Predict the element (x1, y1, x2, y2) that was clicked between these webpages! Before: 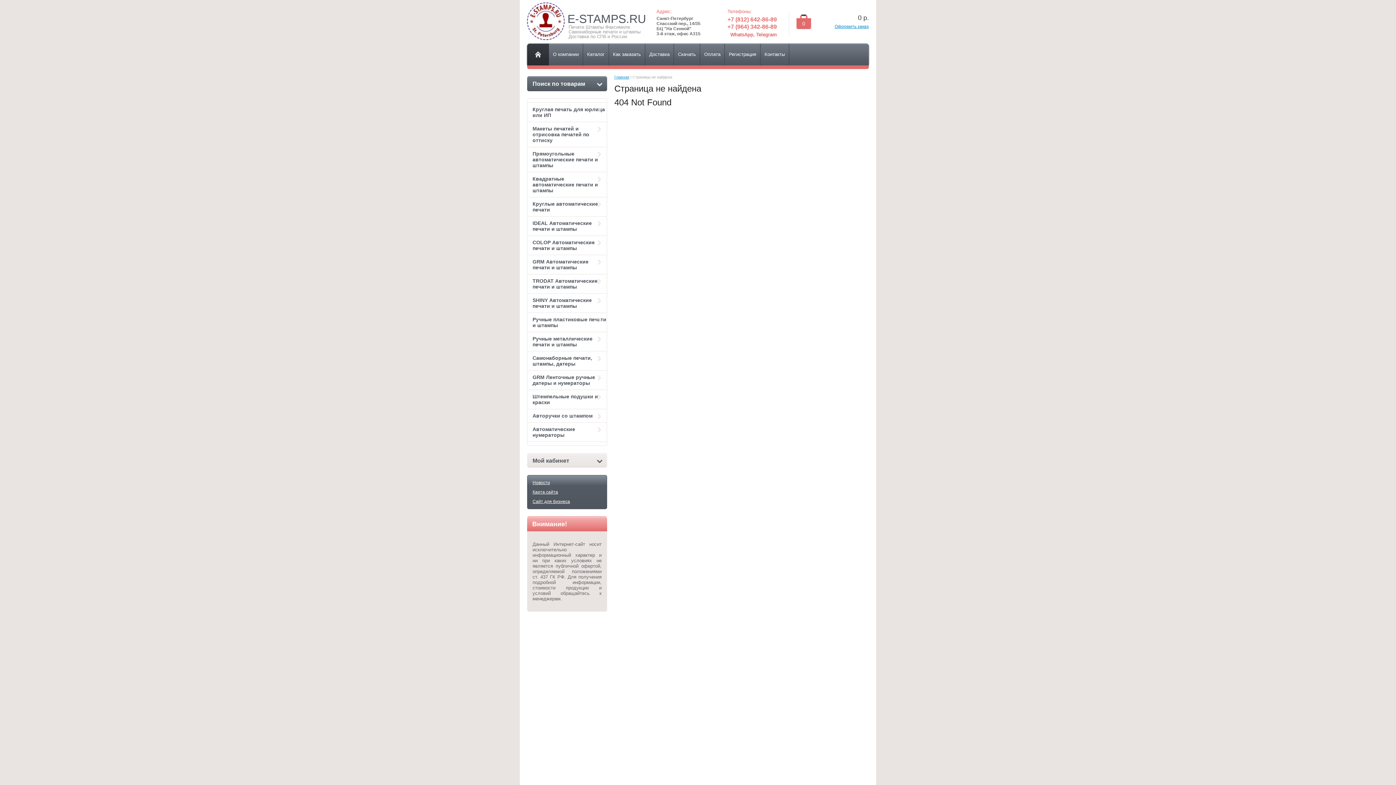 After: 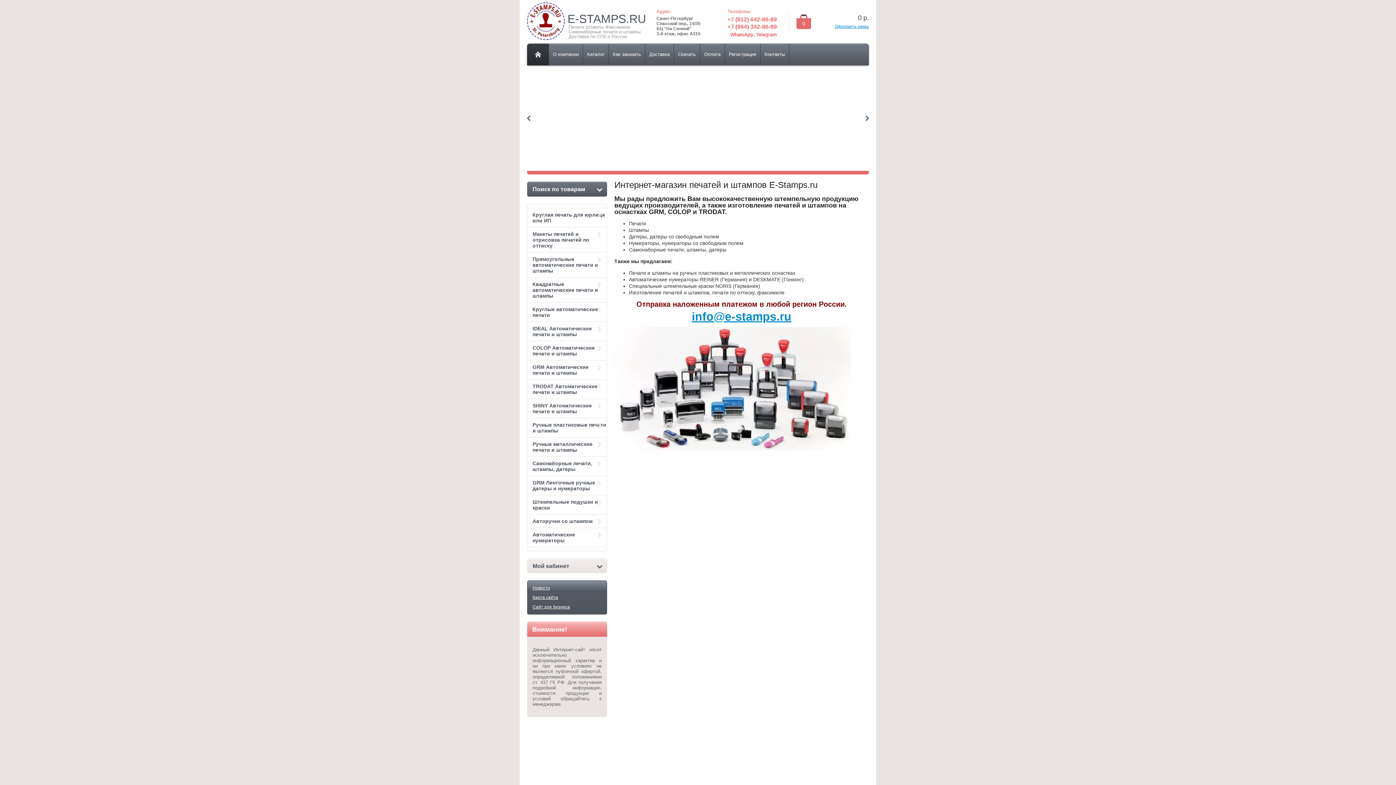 Action: bbox: (527, 2, 564, 40)